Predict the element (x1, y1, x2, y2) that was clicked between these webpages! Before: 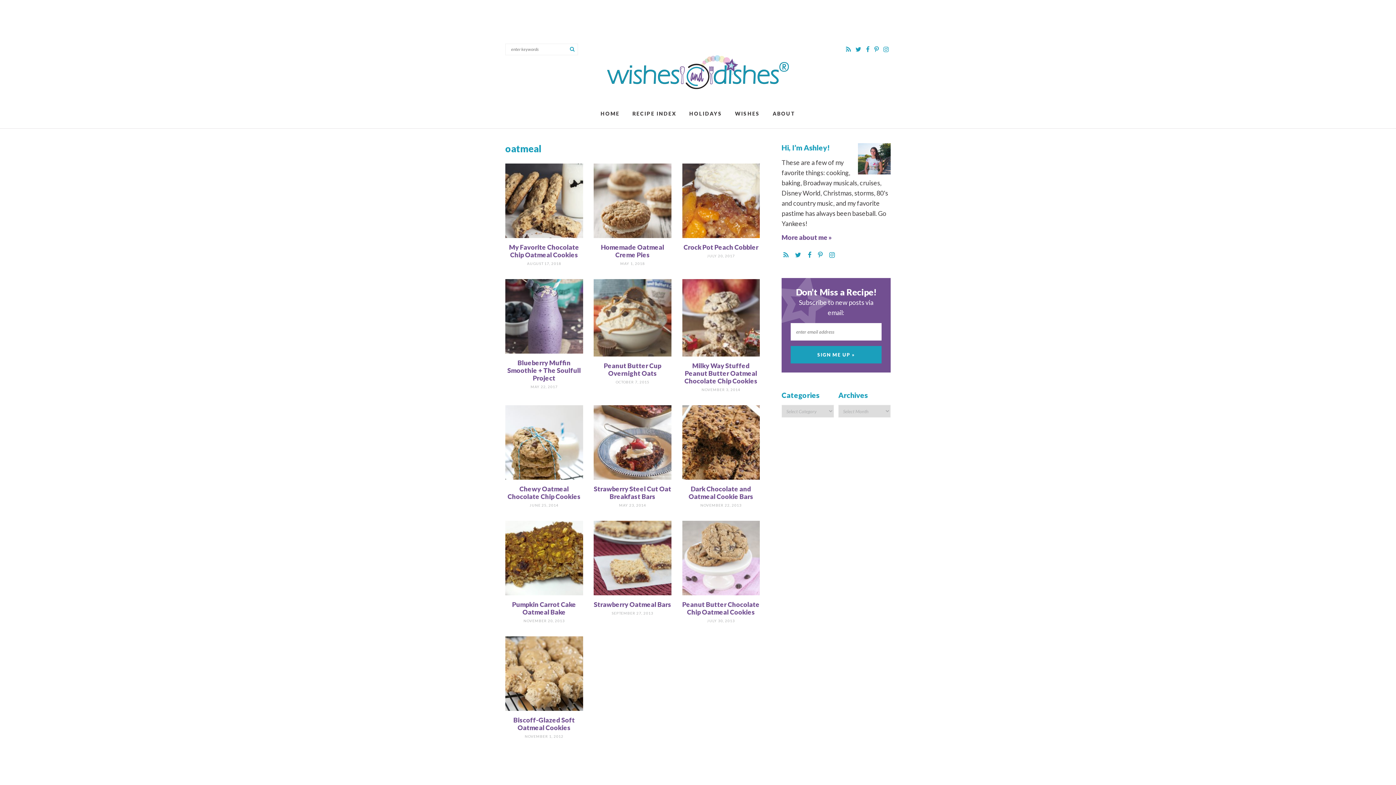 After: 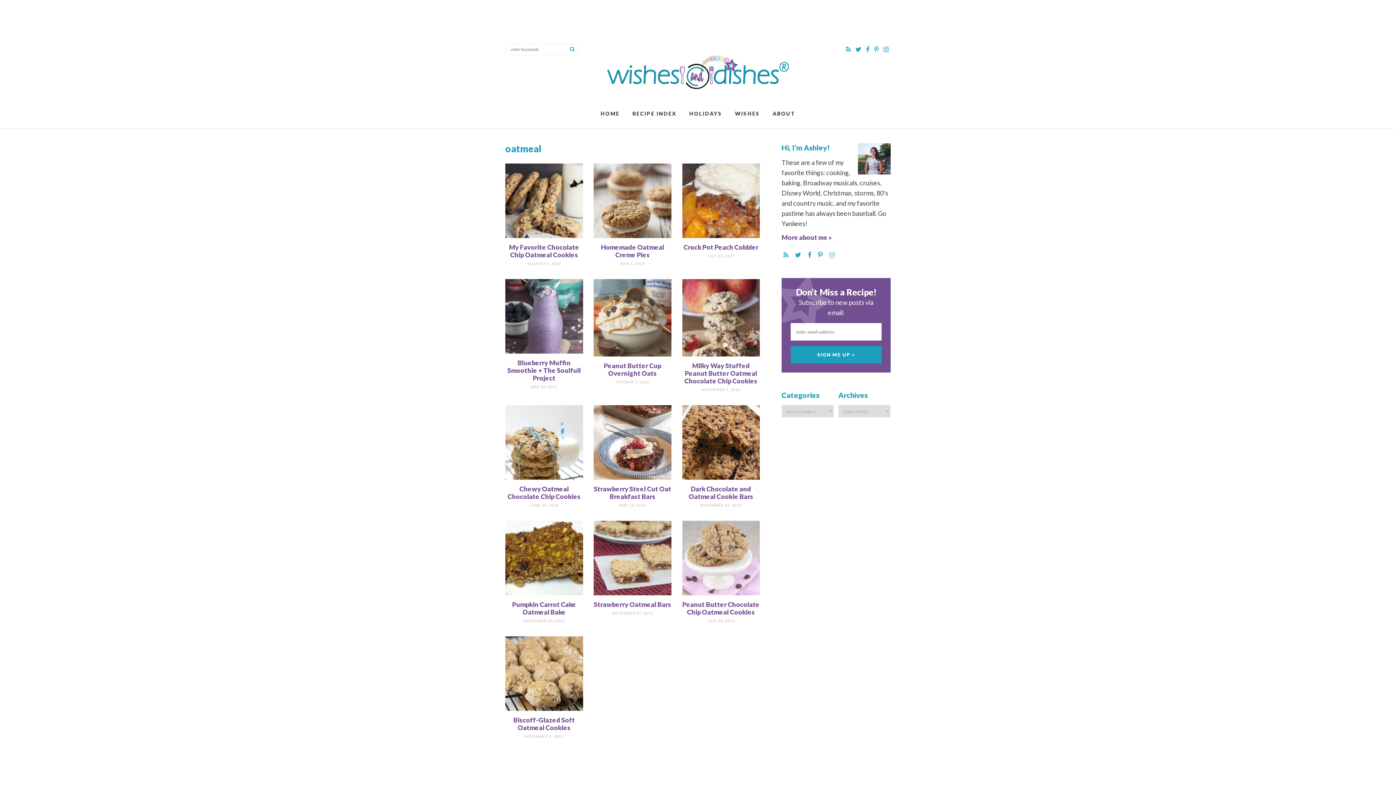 Action: bbox: (829, 249, 836, 260)